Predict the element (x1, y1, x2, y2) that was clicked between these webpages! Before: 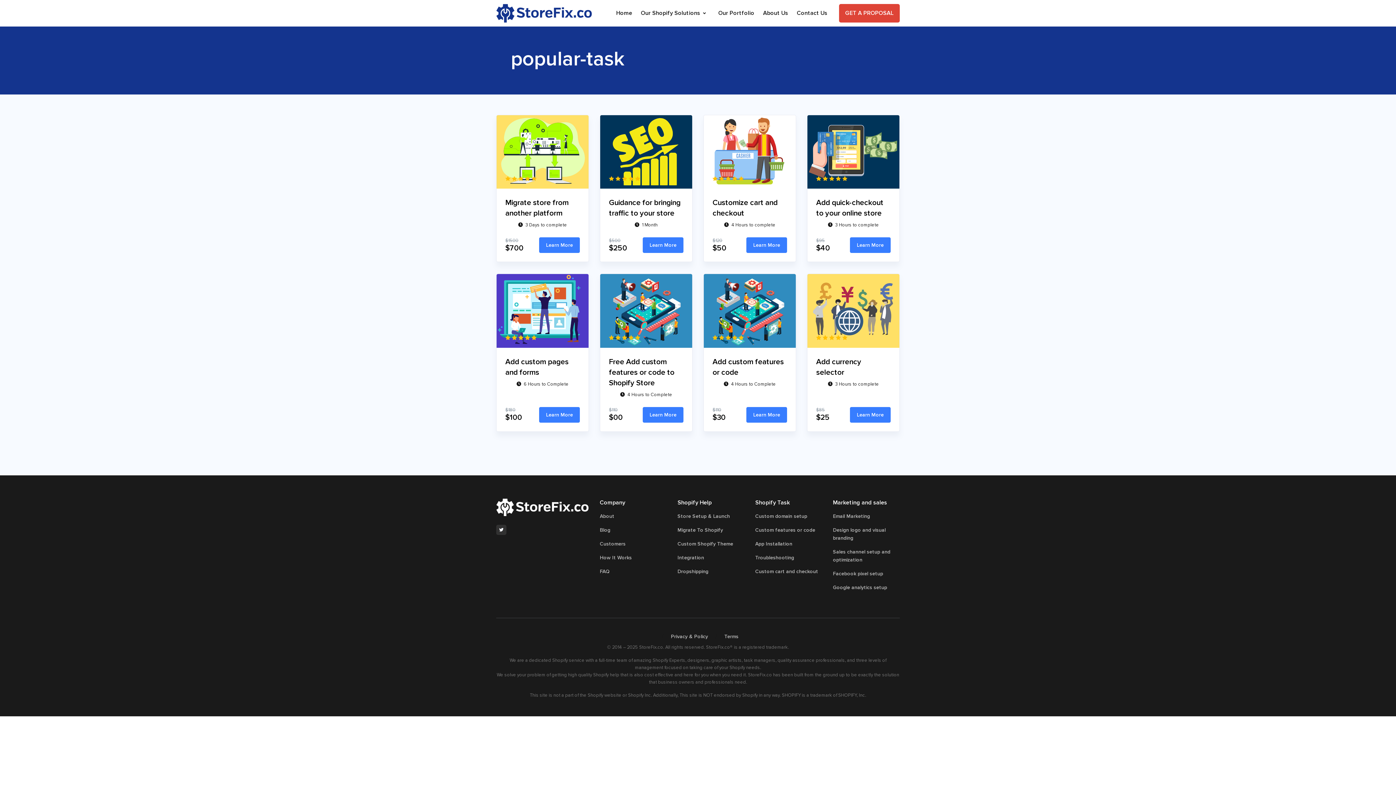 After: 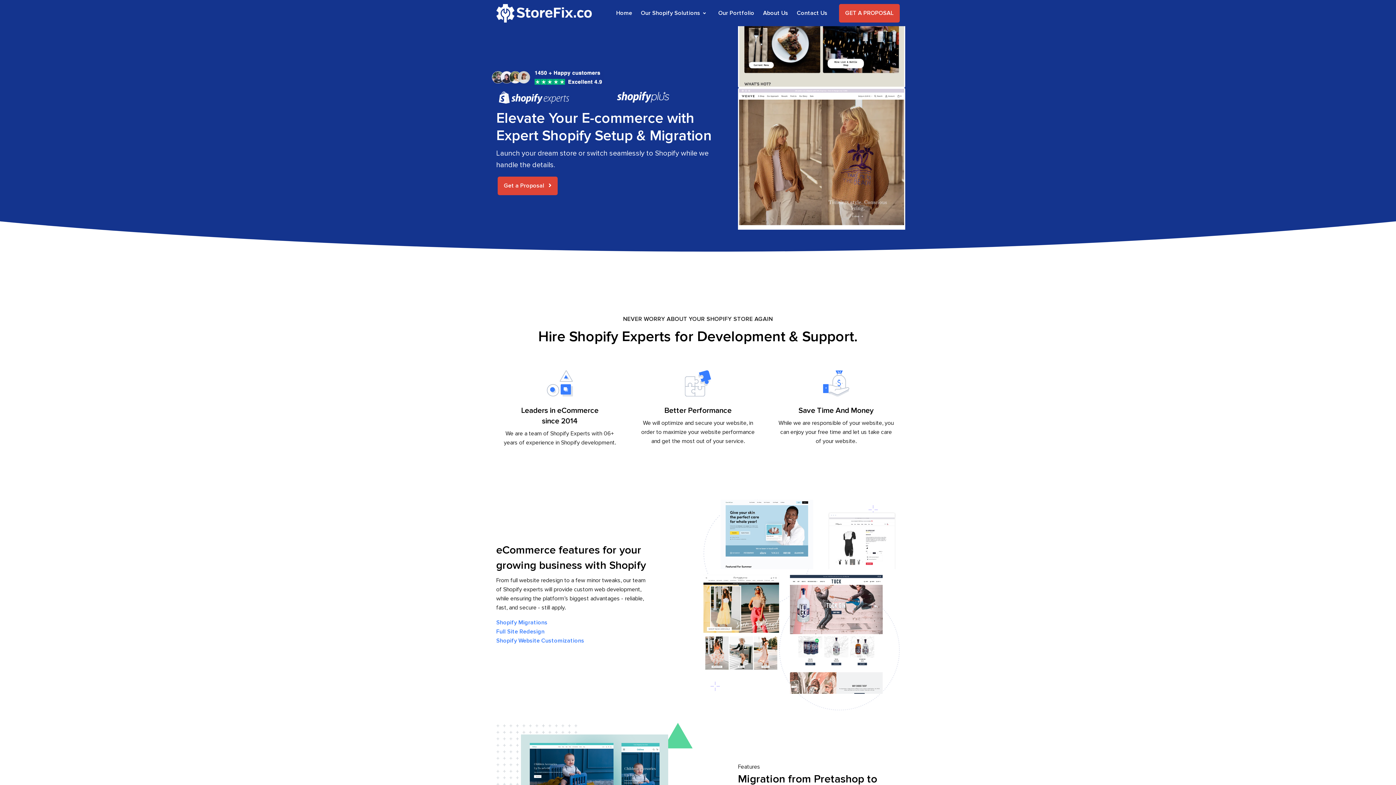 Action: label: StoreFix bbox: (496, 503, 589, 510)